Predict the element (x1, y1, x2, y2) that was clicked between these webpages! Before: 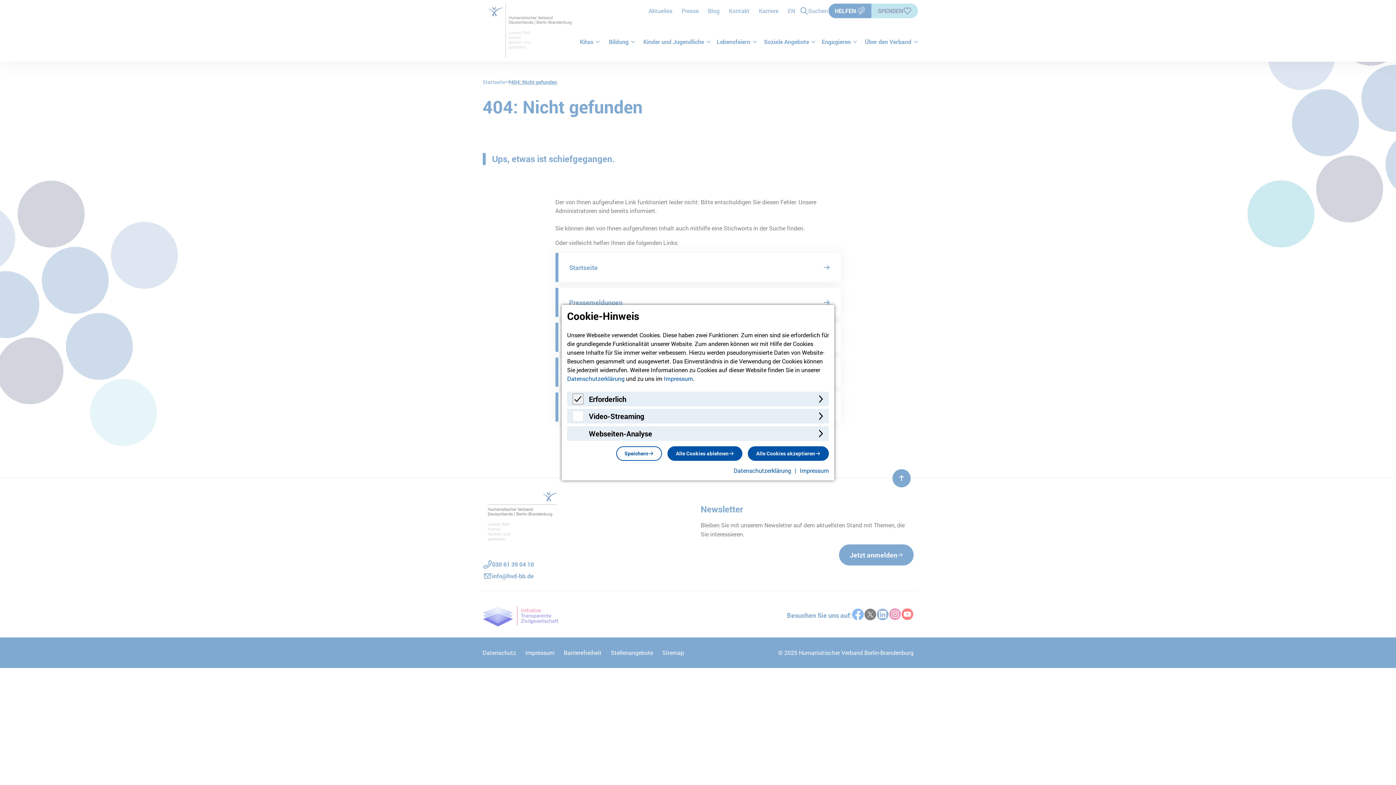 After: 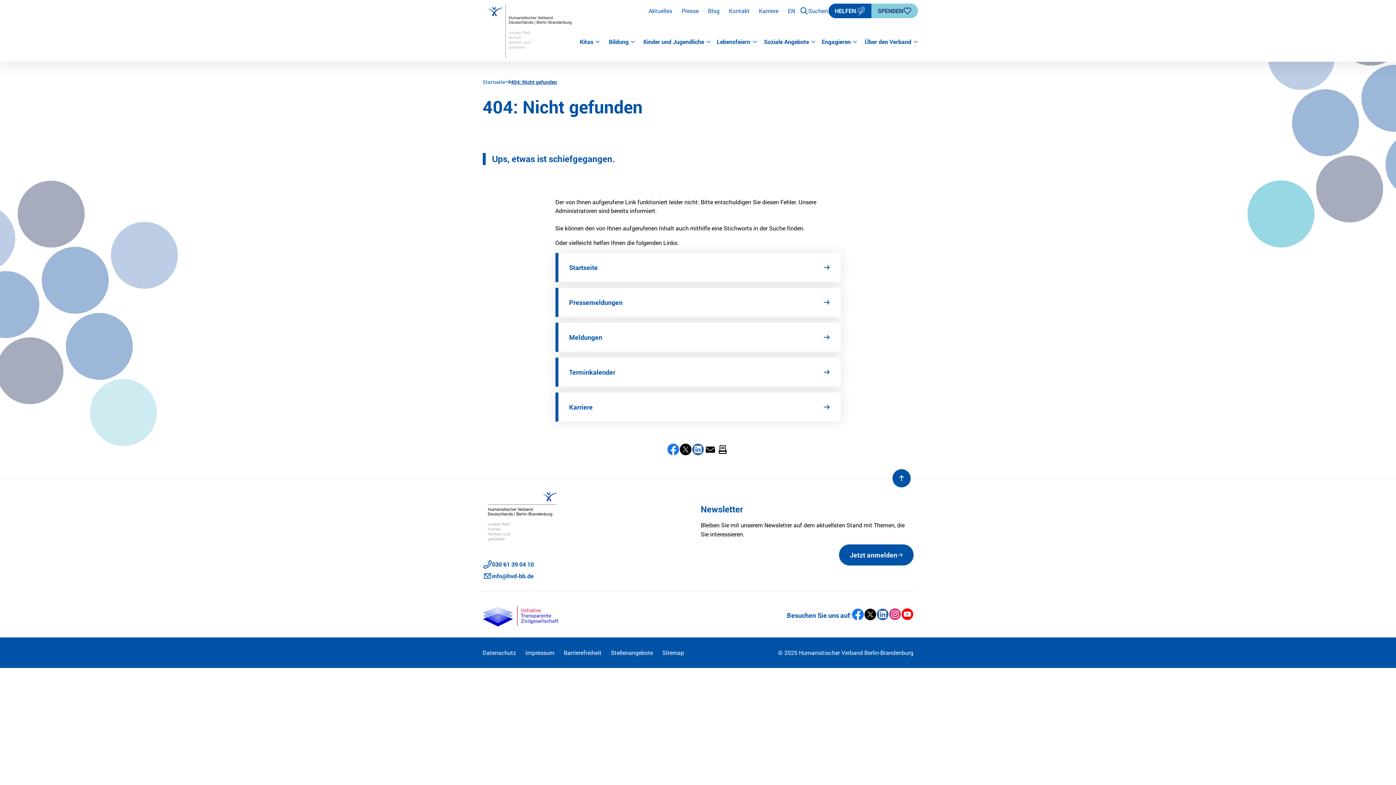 Action: label: Alle Cookies ablehnen bbox: (667, 446, 742, 460)